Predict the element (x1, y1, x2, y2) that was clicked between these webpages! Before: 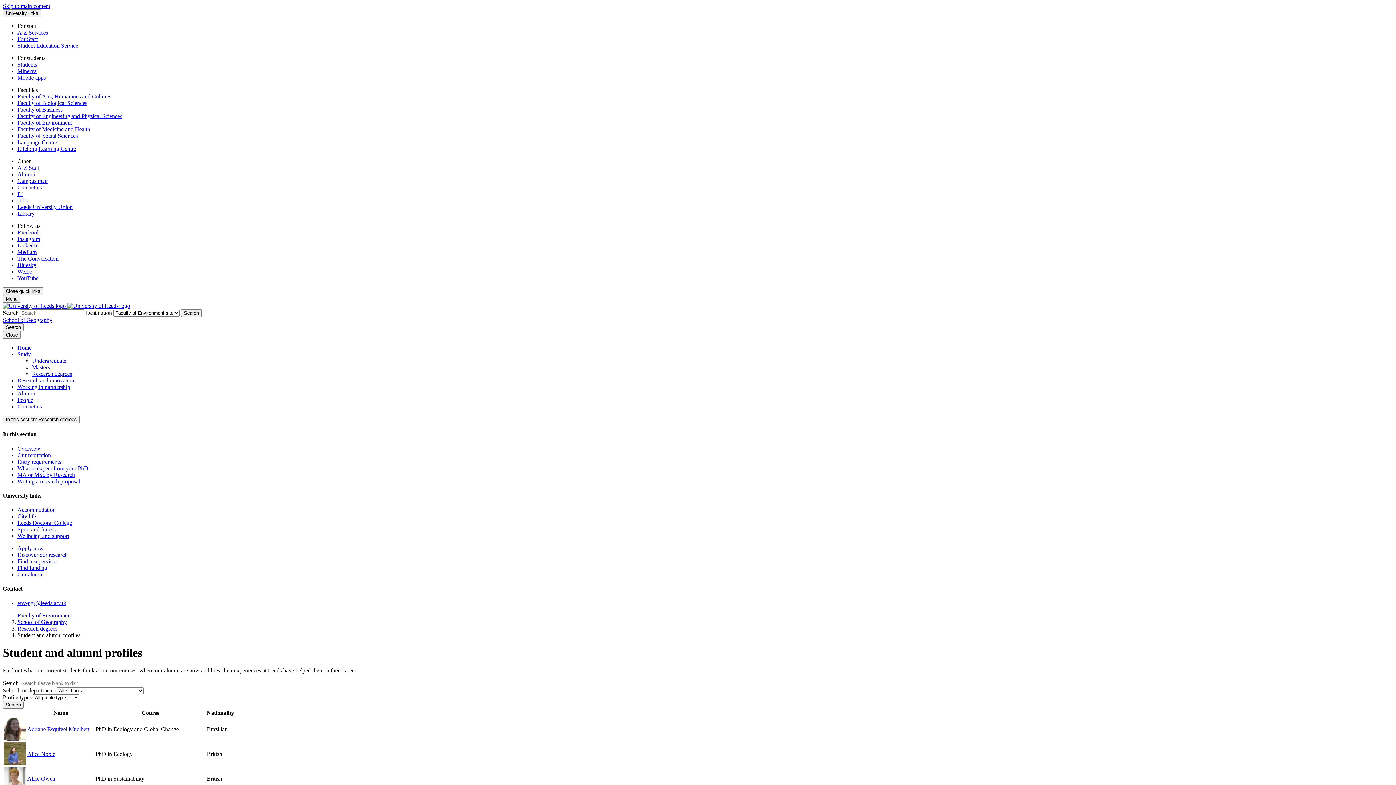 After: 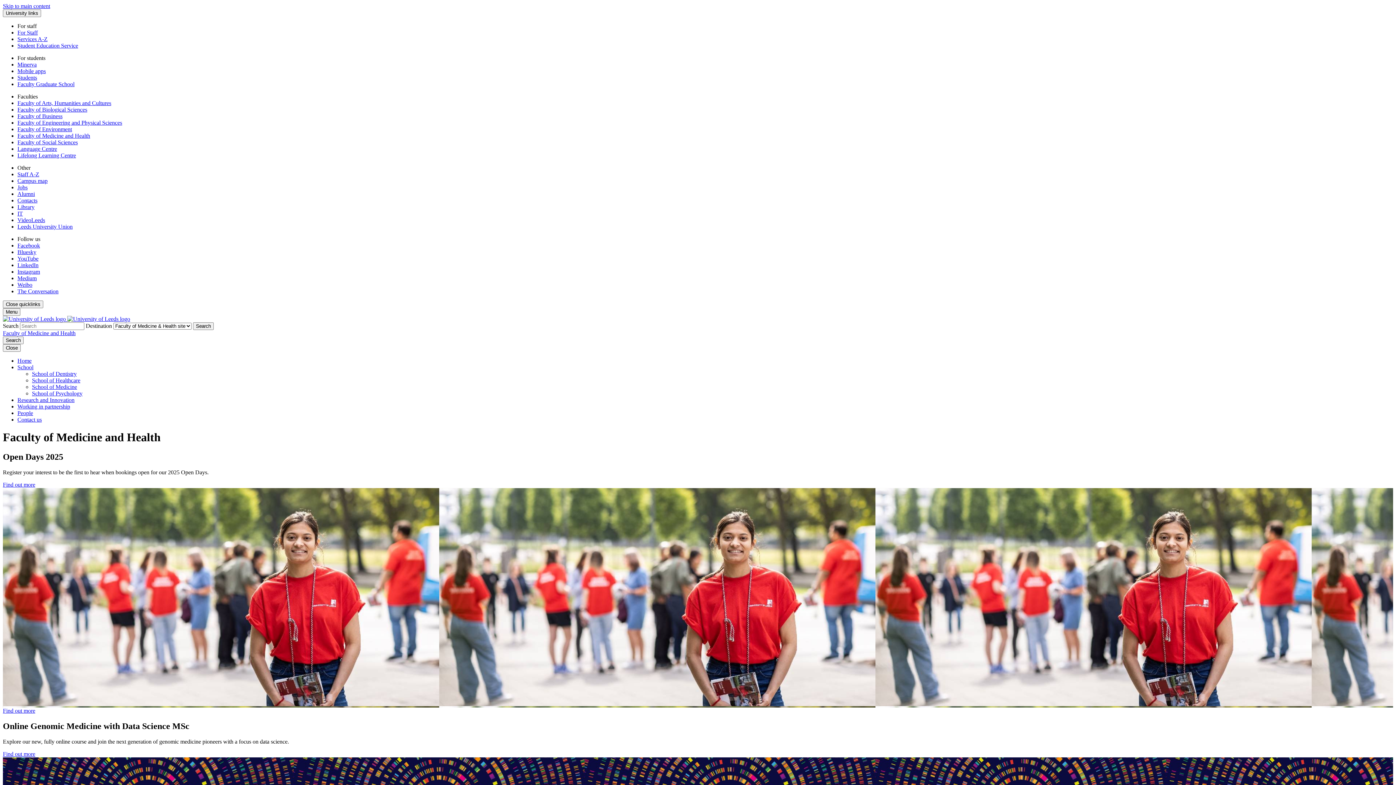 Action: label: Faculty of Medicine and Health bbox: (17, 126, 90, 132)